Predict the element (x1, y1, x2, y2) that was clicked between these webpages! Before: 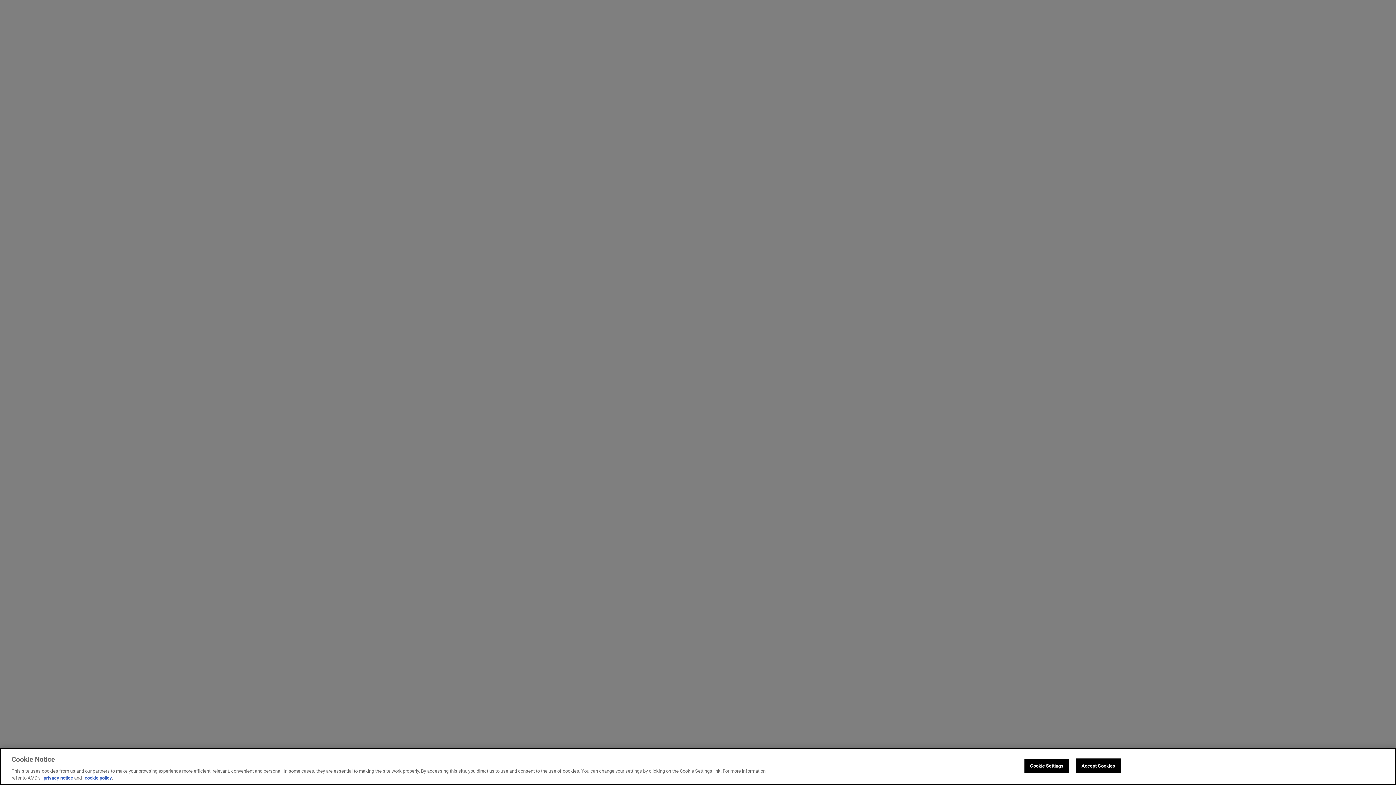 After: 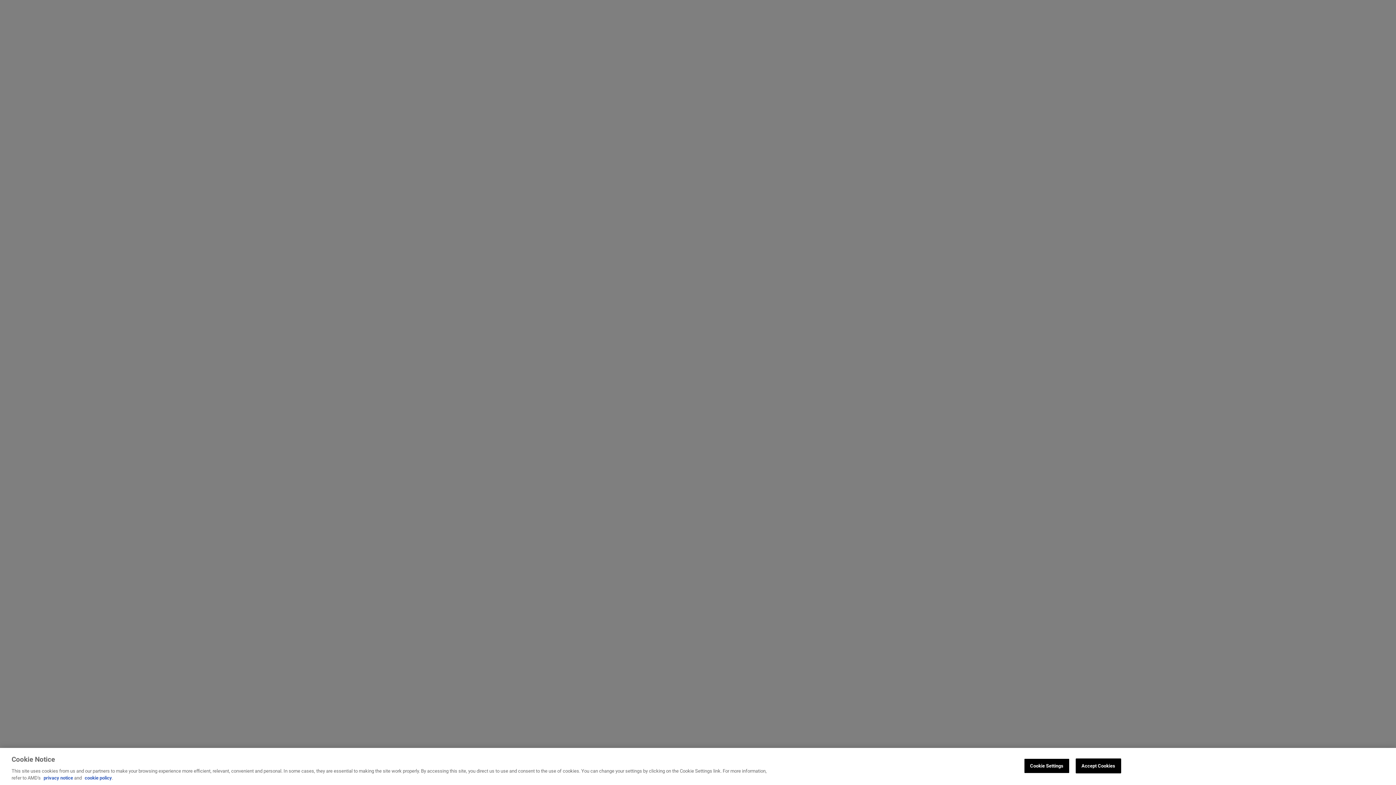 Action: label: cookie policy bbox: (84, 775, 112, 781)